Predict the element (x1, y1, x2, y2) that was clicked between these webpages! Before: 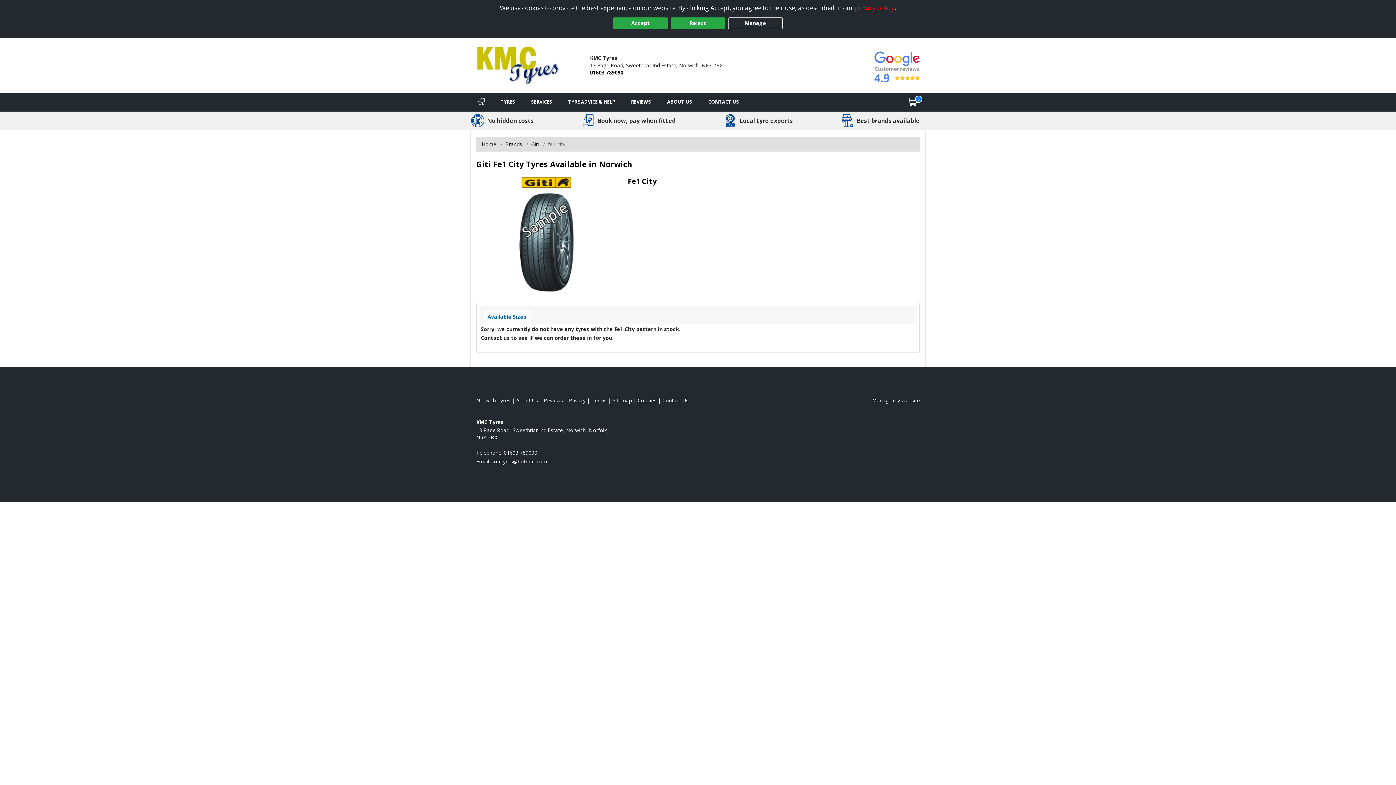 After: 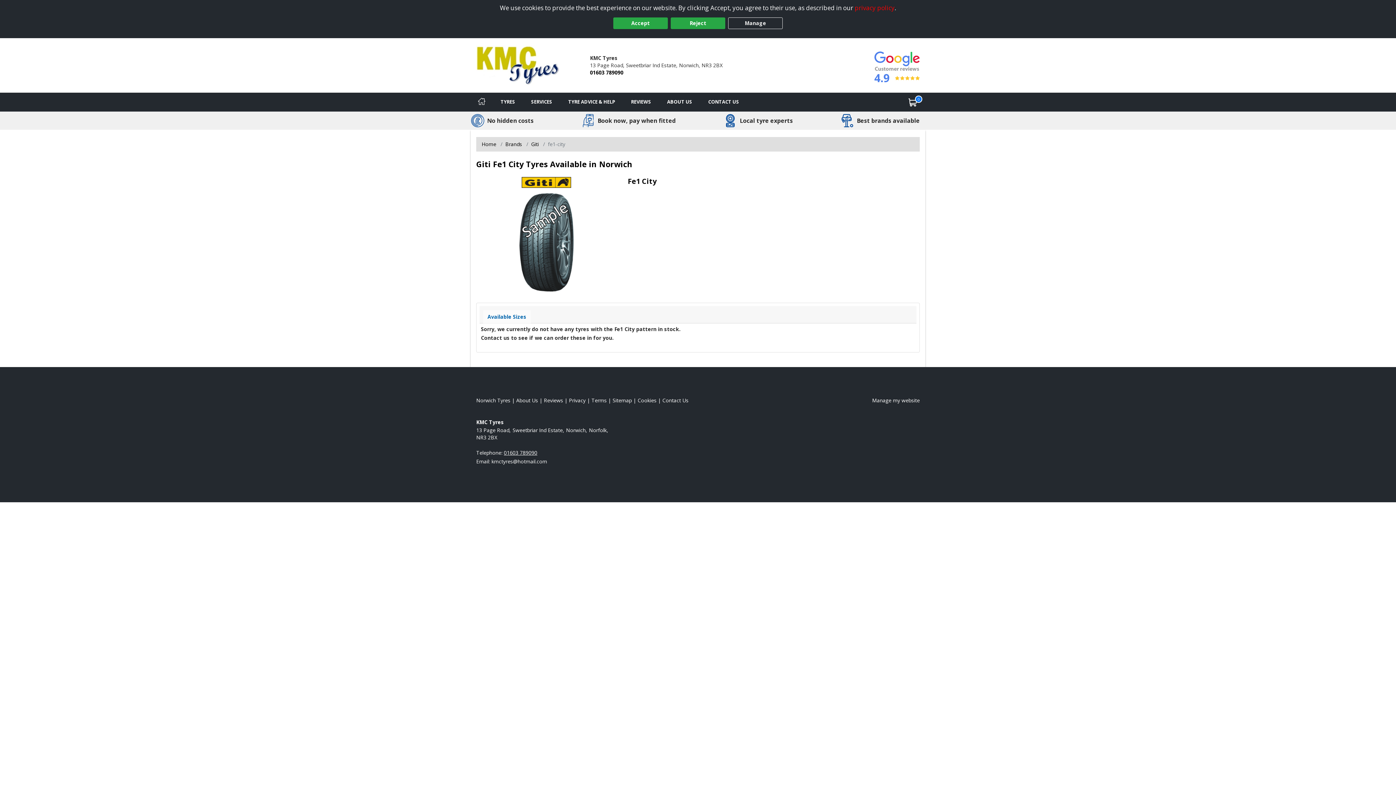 Action: label: 01603 789090 bbox: (504, 449, 537, 456)